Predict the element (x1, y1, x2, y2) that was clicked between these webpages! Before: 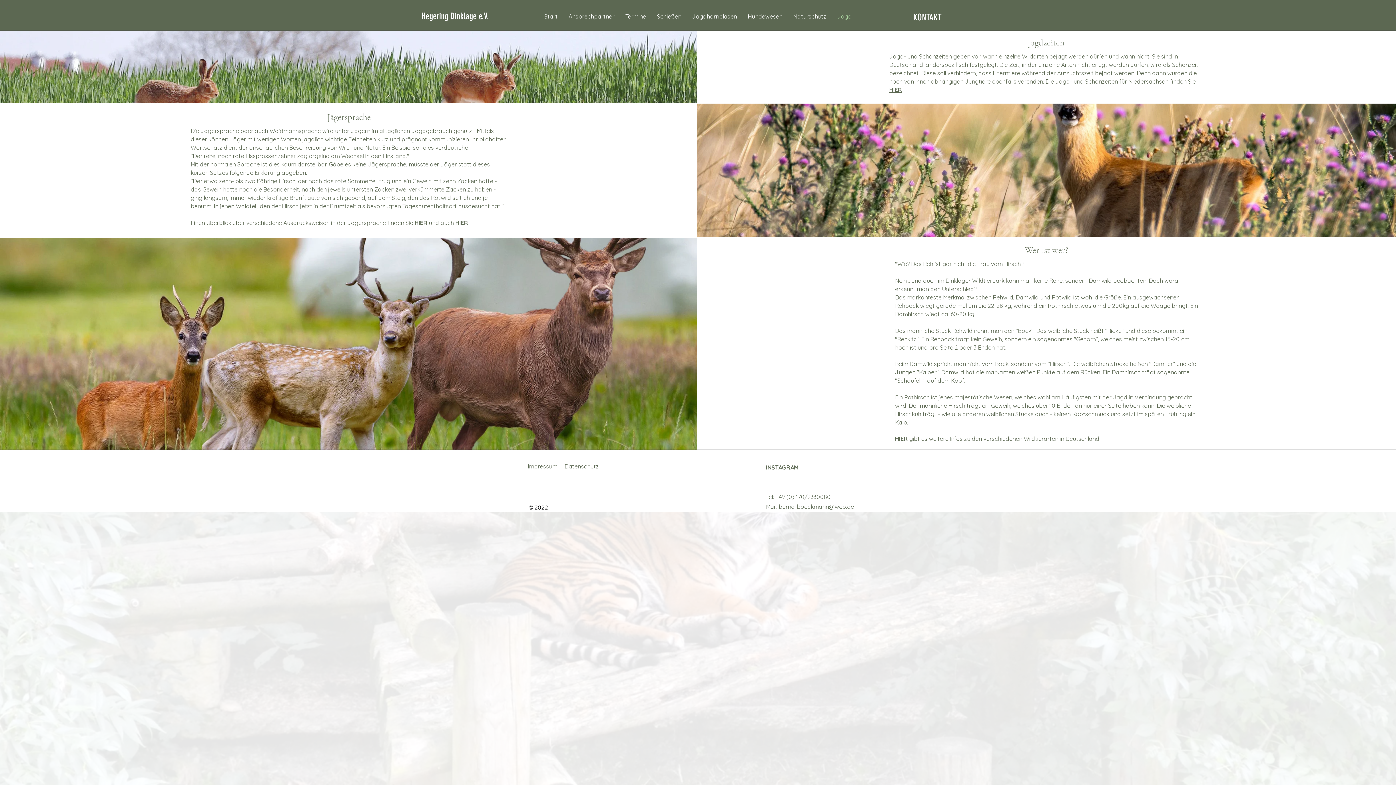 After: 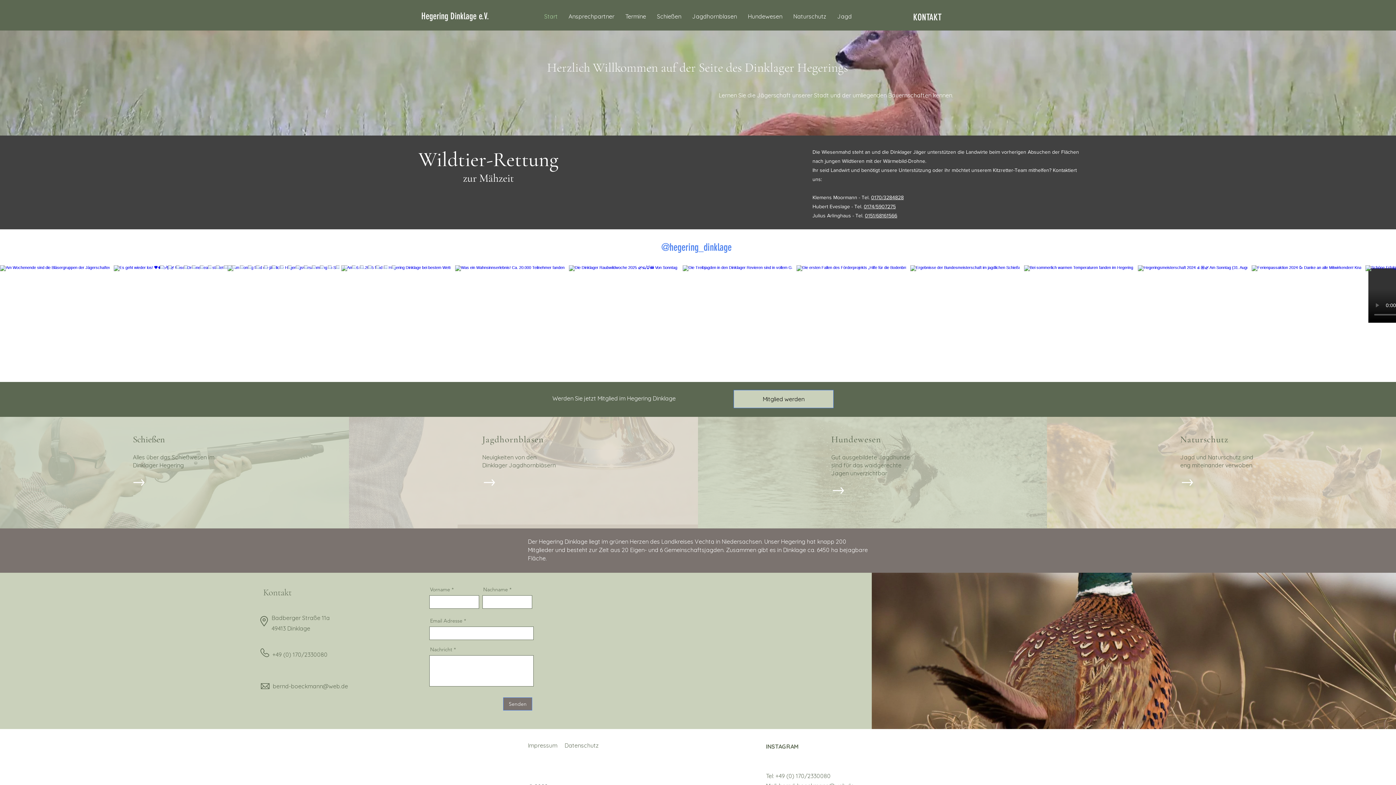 Action: label: Start bbox: (538, 7, 563, 25)